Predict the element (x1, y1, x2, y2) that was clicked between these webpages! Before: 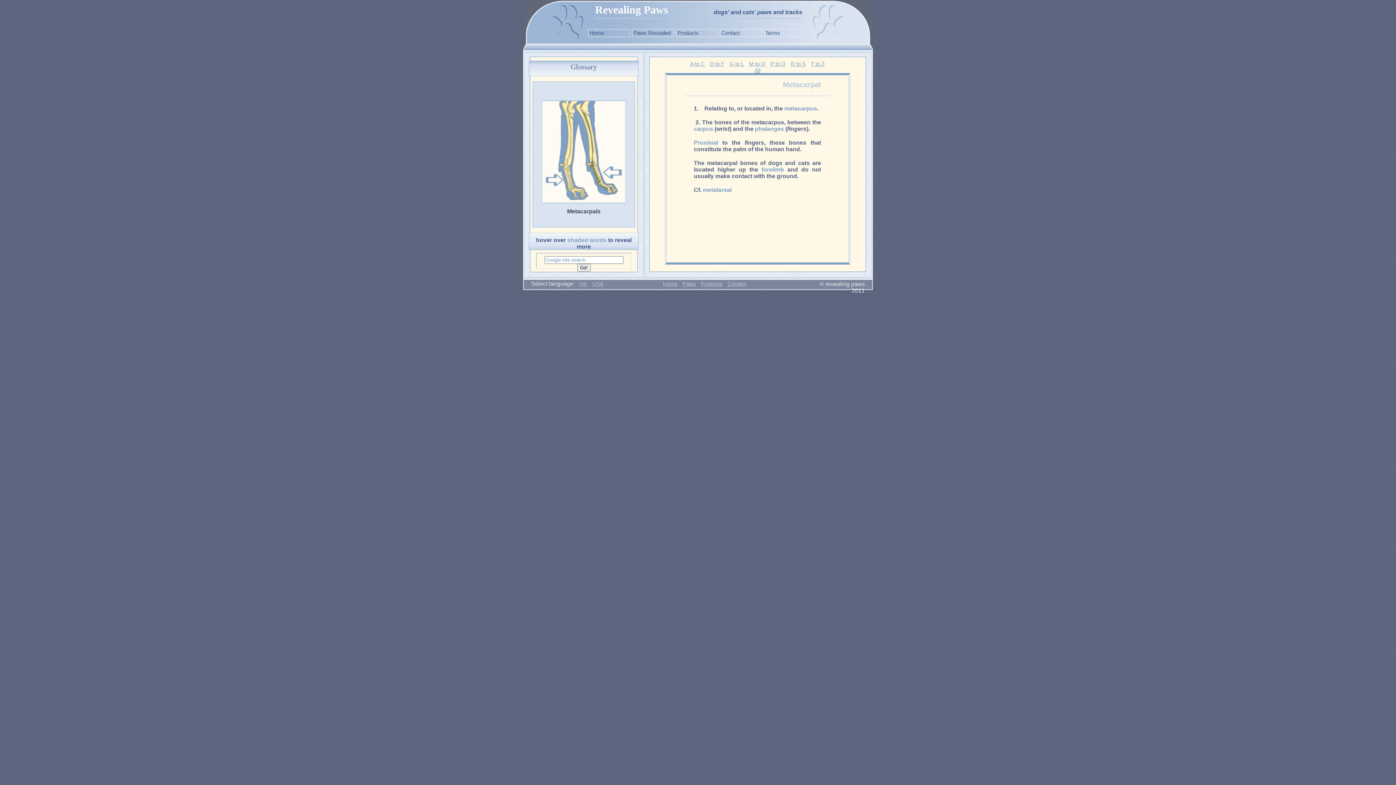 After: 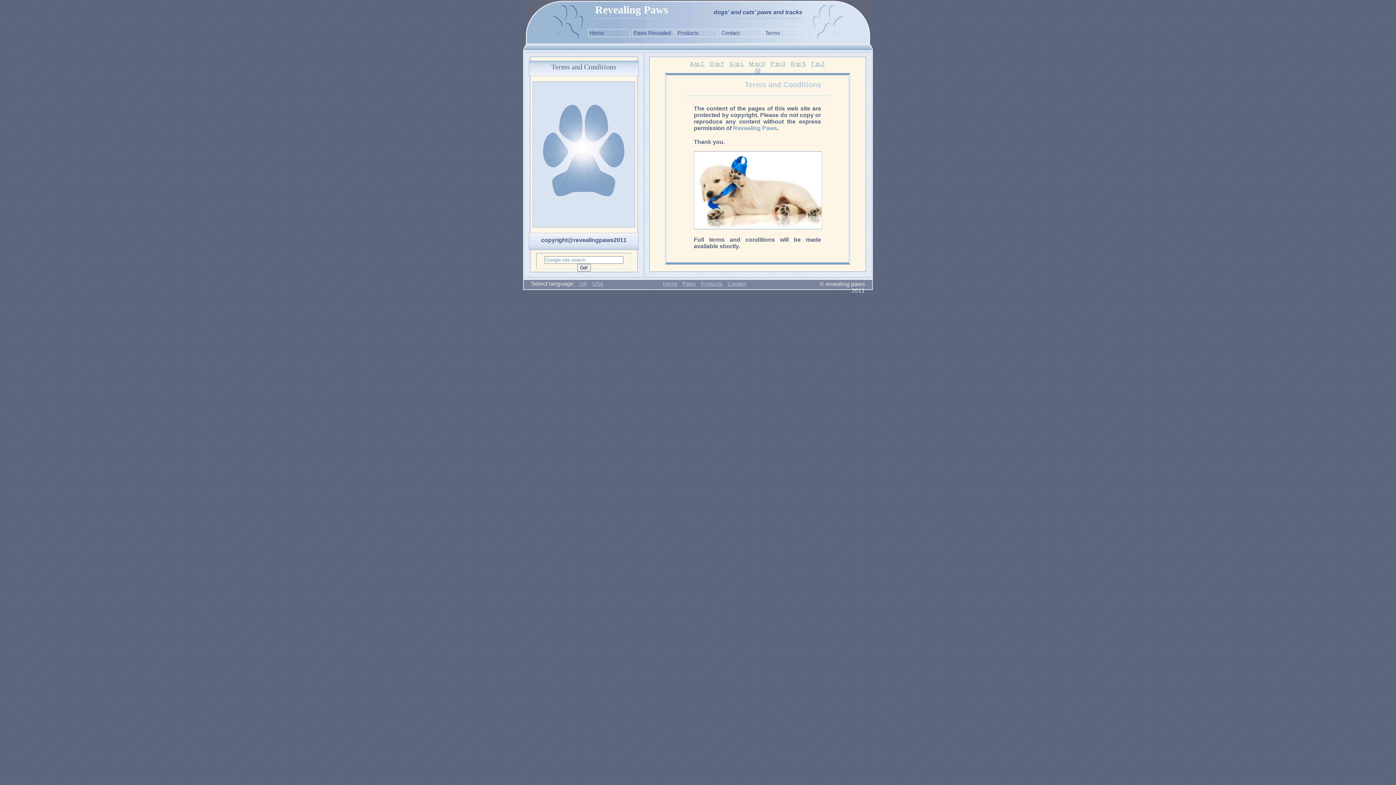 Action: bbox: (764, 29, 806, 37) label: Terms